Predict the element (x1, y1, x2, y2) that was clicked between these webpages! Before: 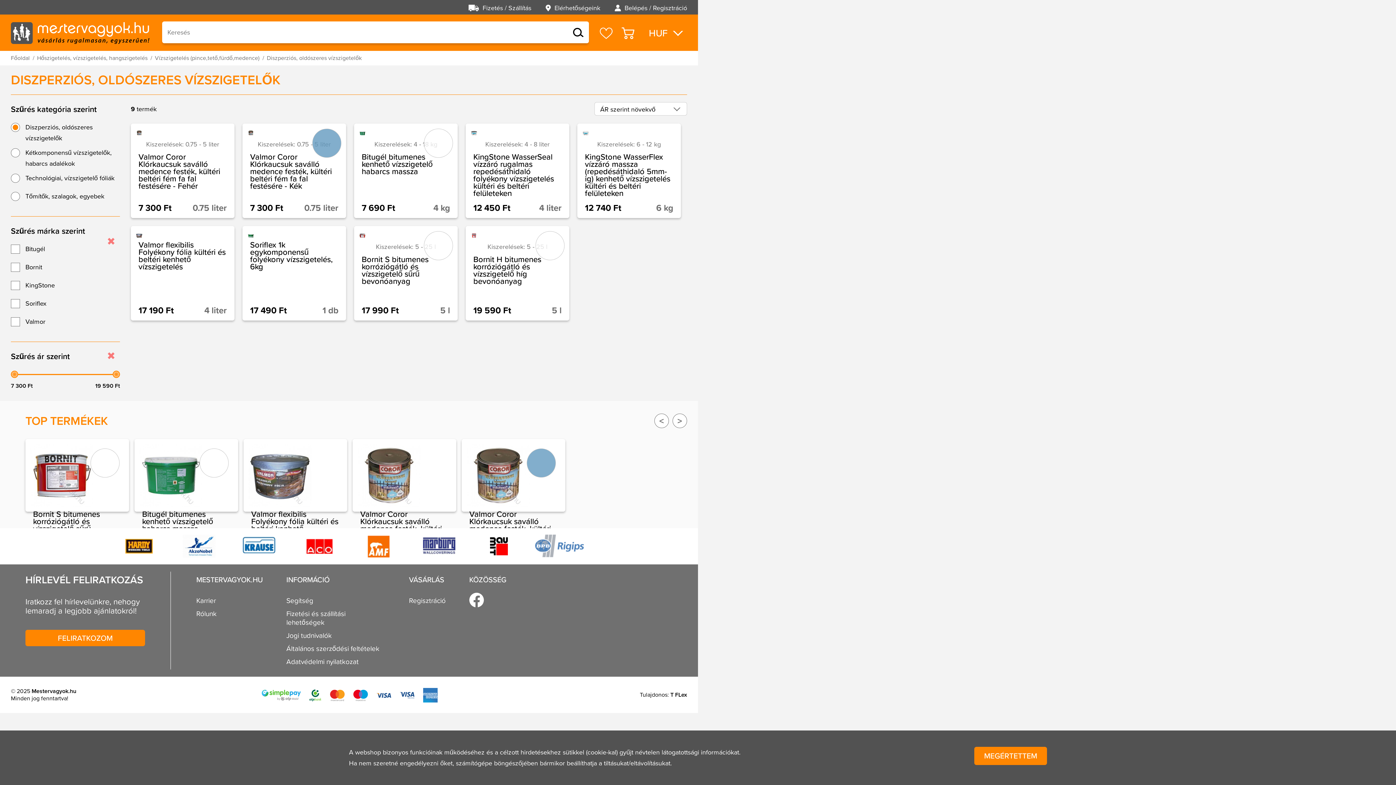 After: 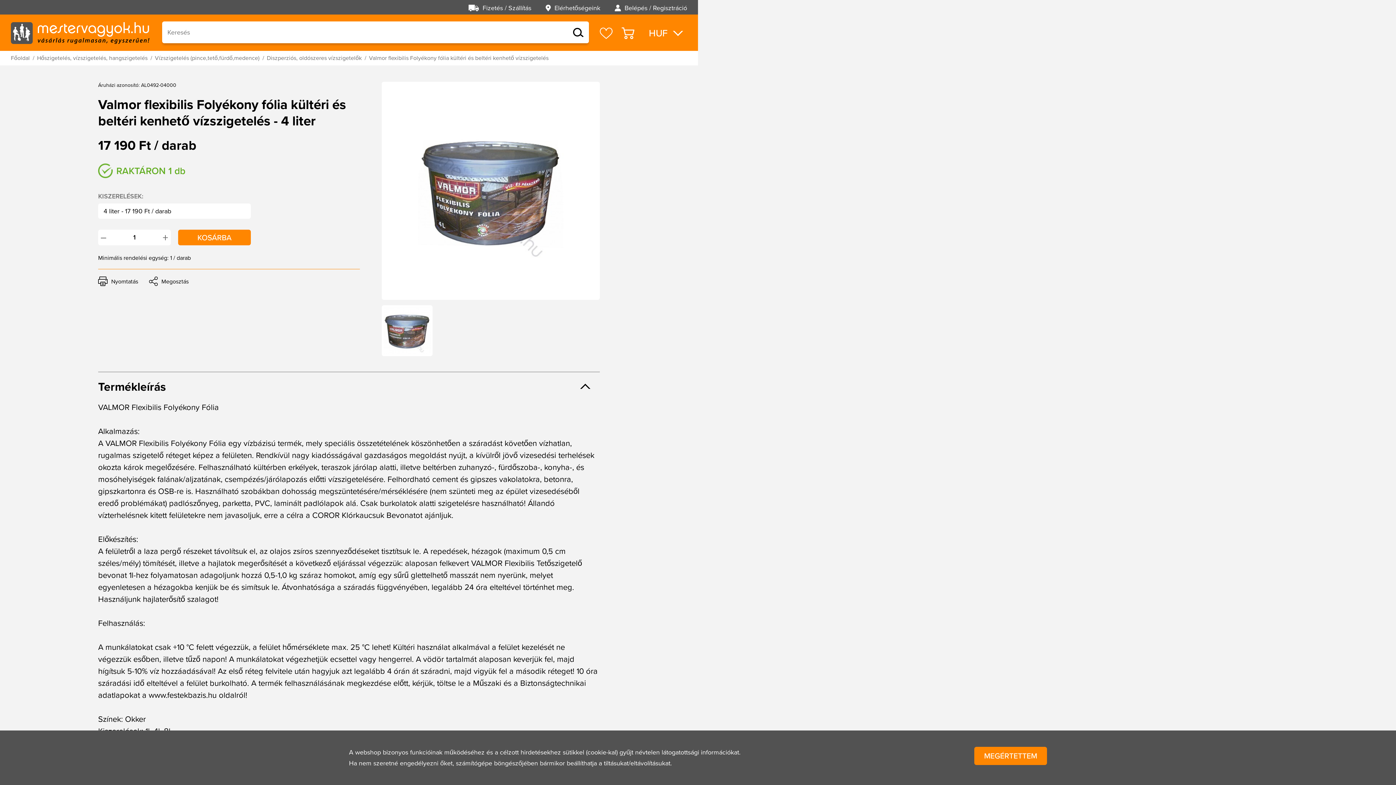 Action: bbox: (248, 444, 342, 507)